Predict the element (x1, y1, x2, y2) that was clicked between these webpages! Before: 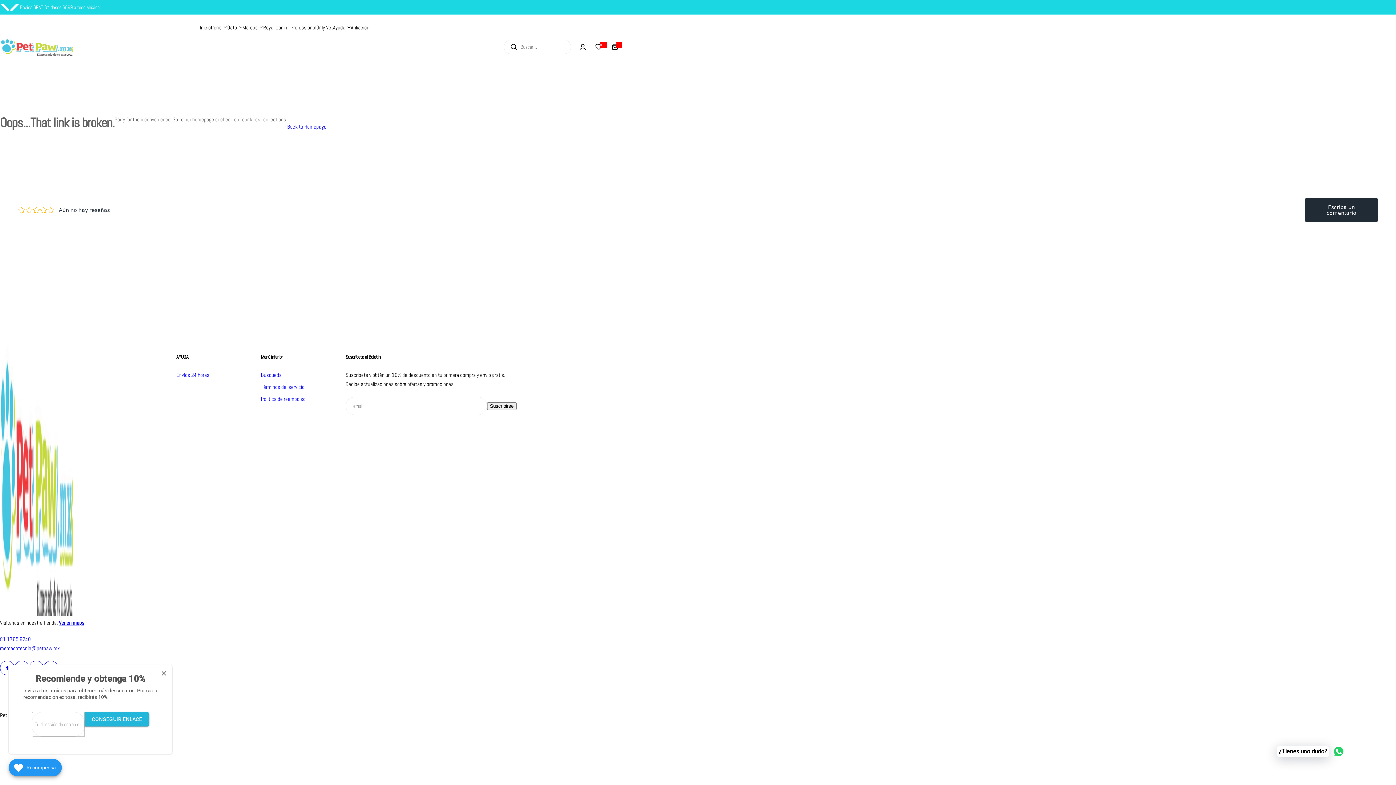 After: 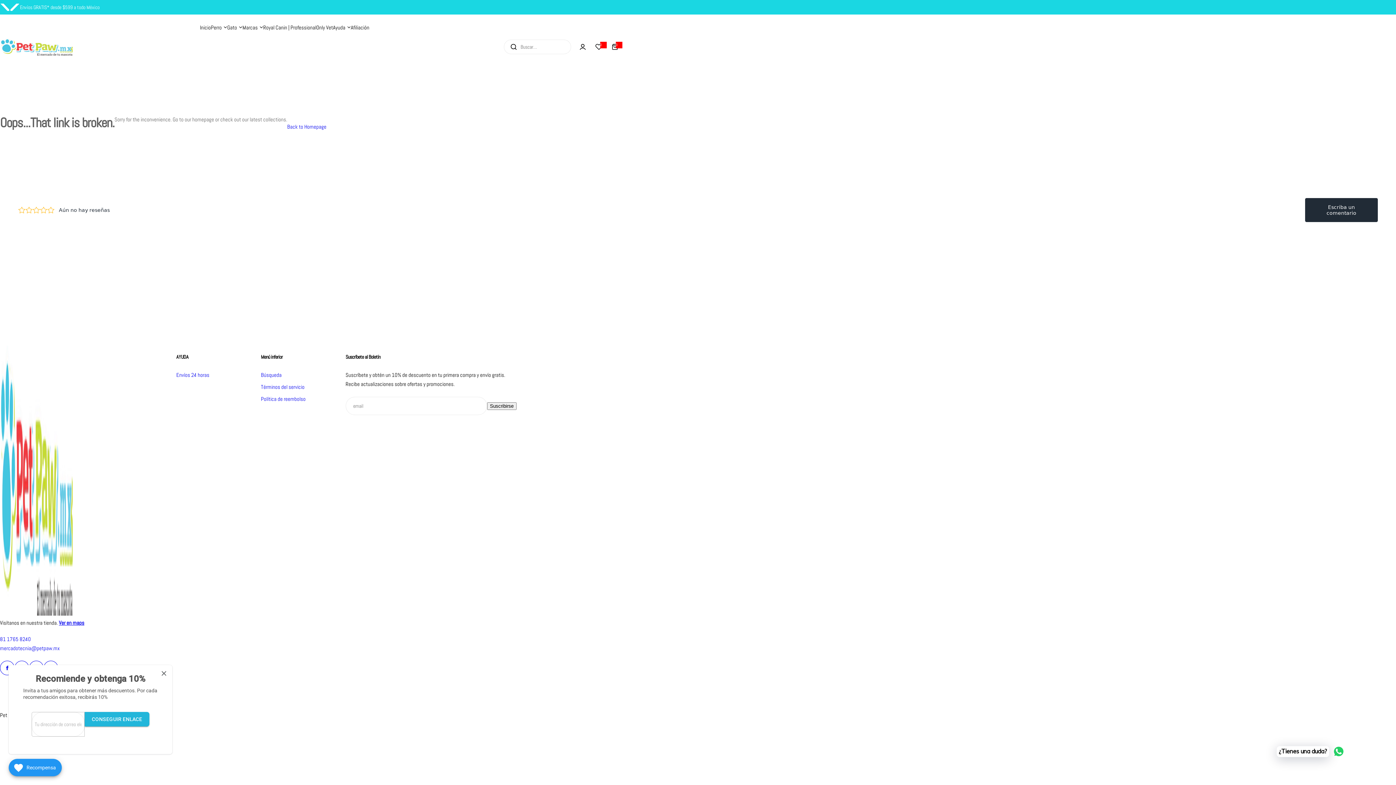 Action: label: Ver en maps bbox: (58, 619, 84, 626)